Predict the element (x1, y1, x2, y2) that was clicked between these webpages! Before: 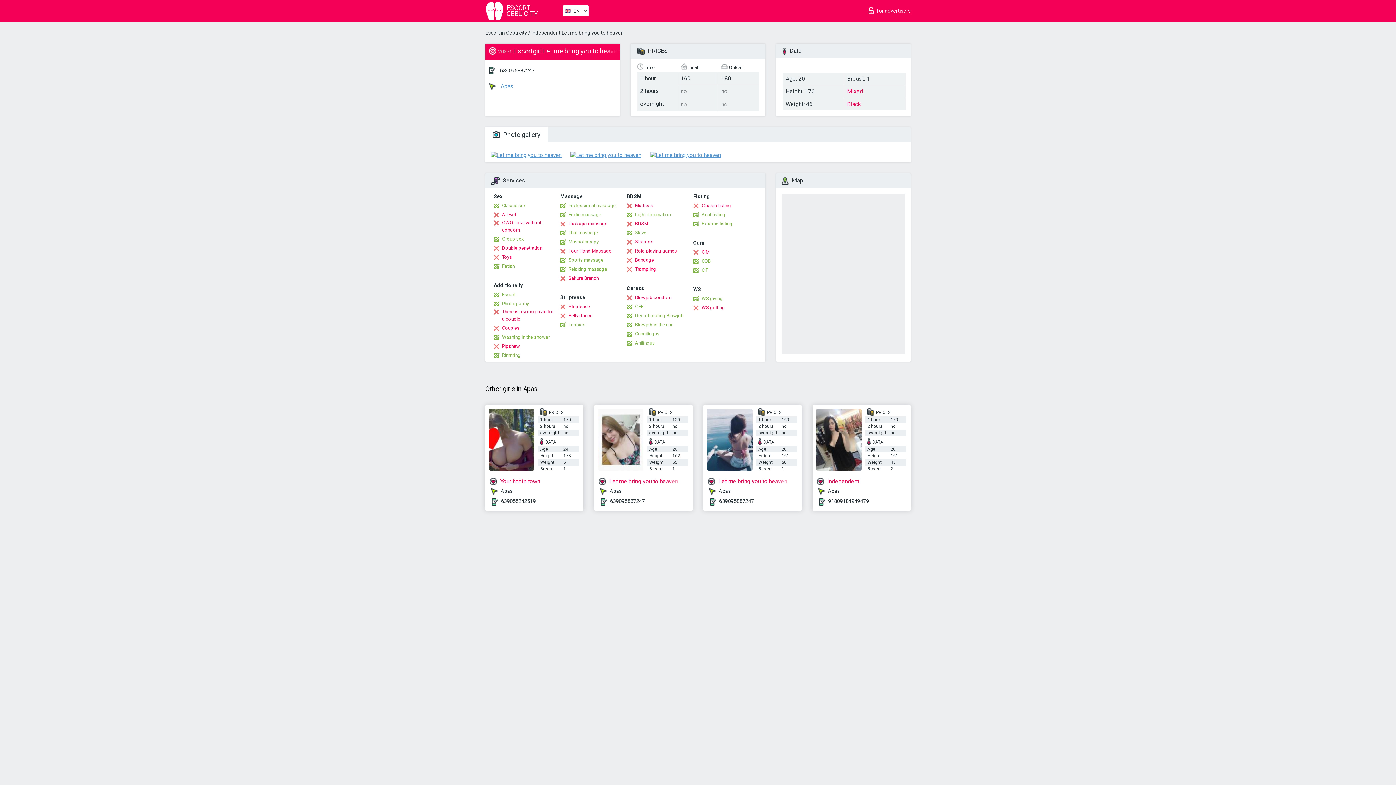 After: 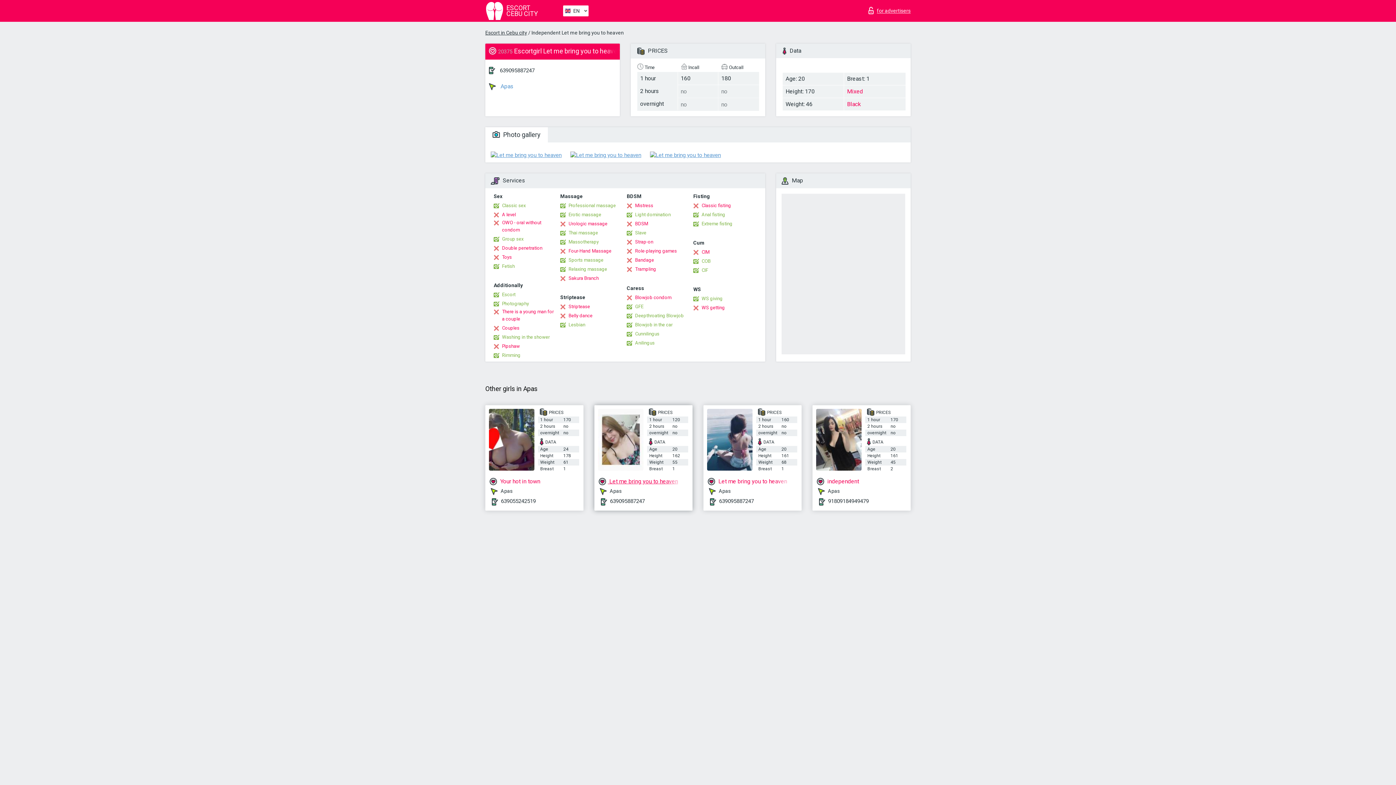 Action: bbox: (598, 478, 689, 485) label:  Let me bring you to heaven